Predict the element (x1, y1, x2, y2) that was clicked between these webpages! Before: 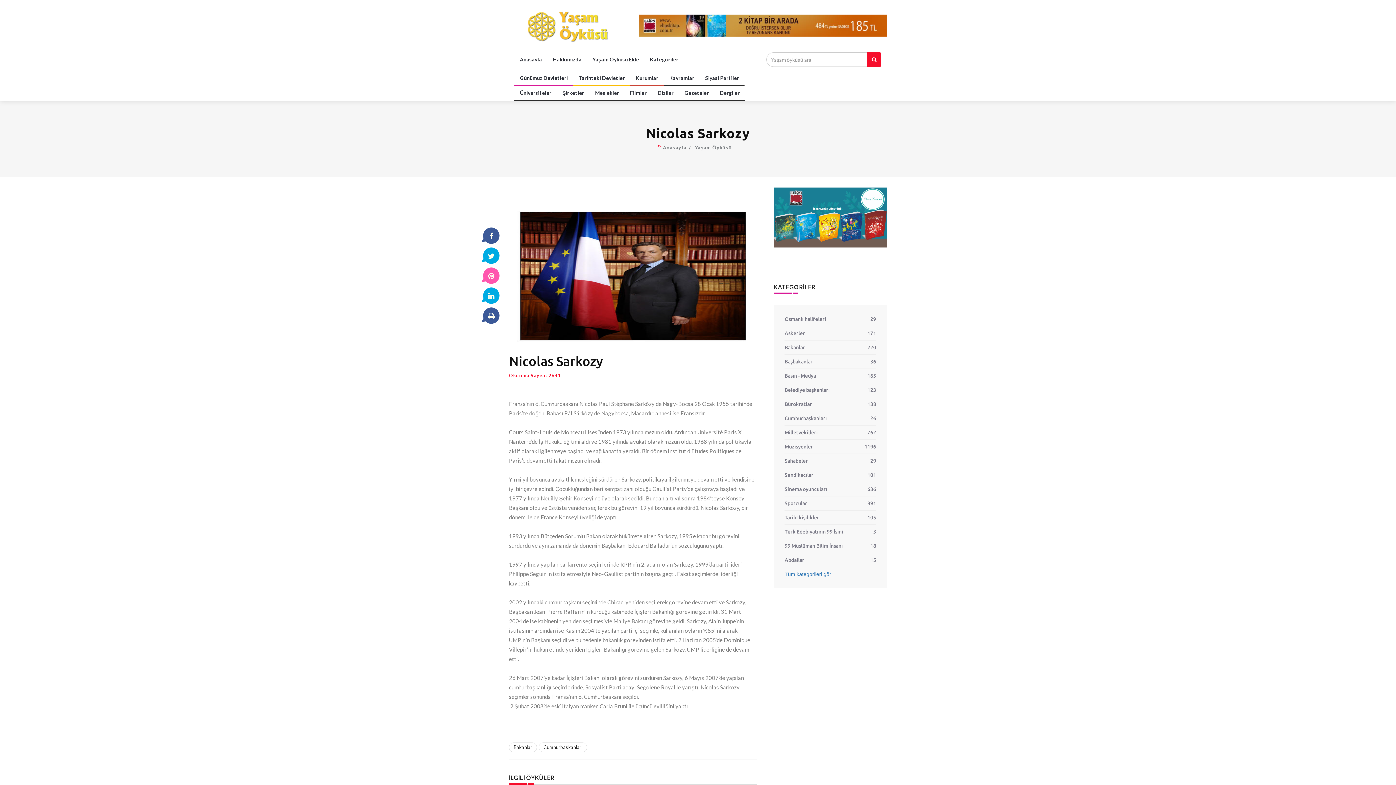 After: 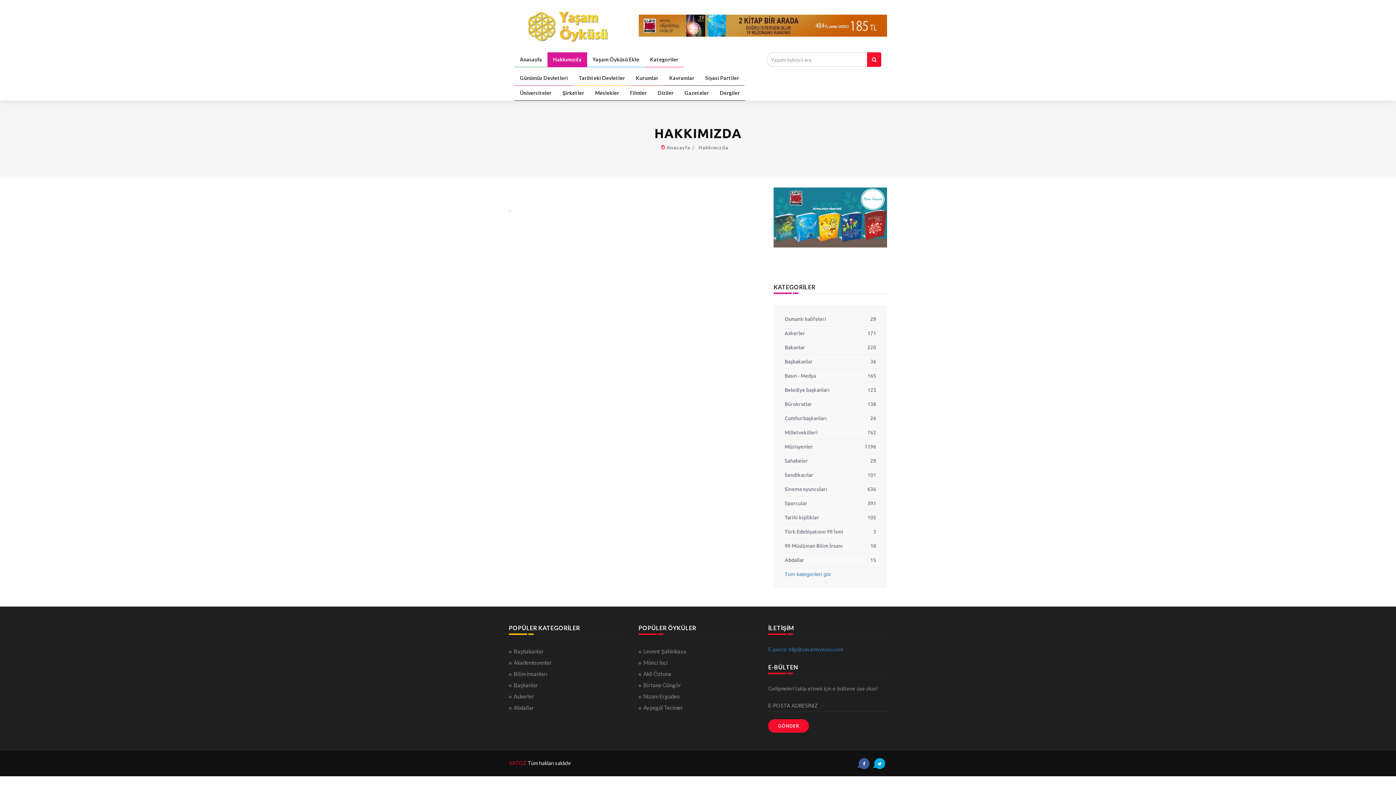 Action: bbox: (547, 52, 587, 67) label: Hakkımızda